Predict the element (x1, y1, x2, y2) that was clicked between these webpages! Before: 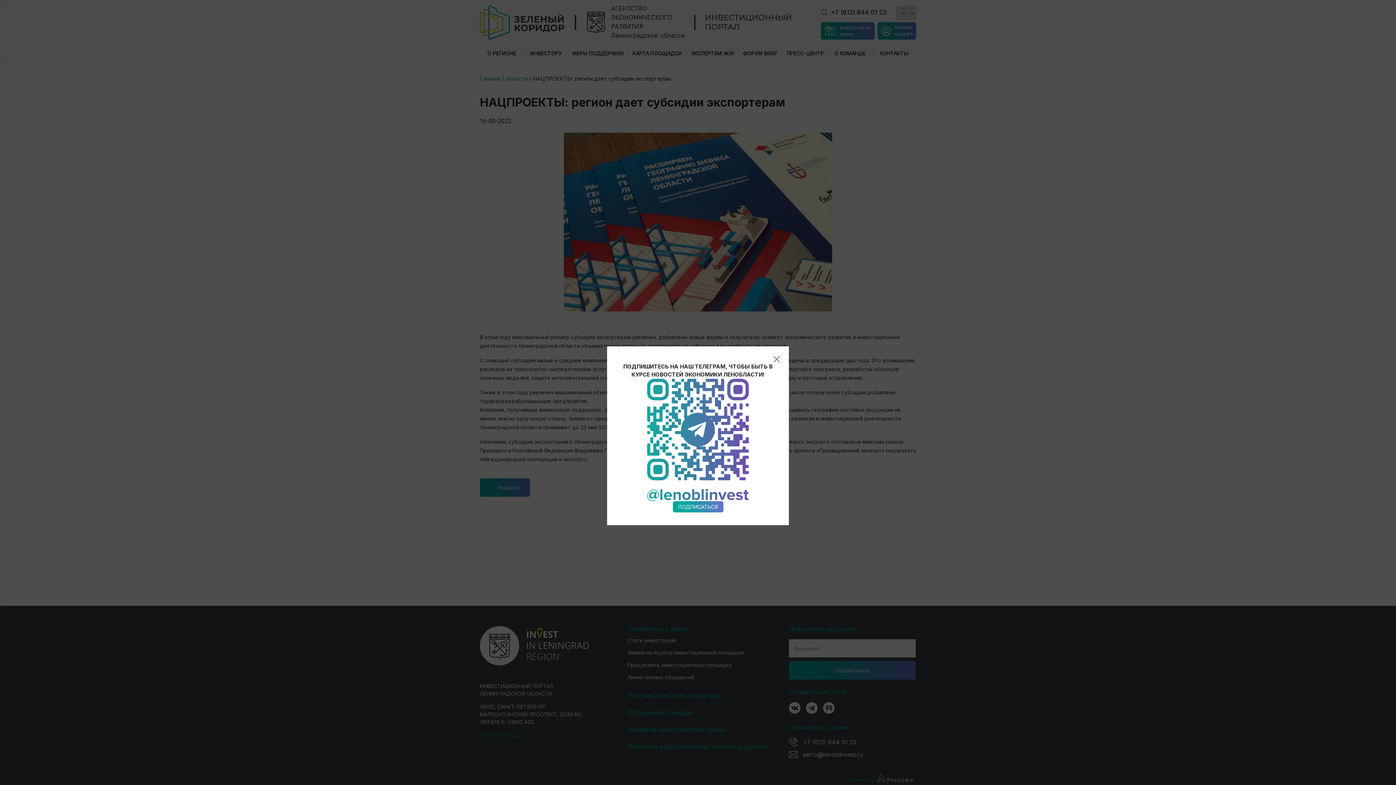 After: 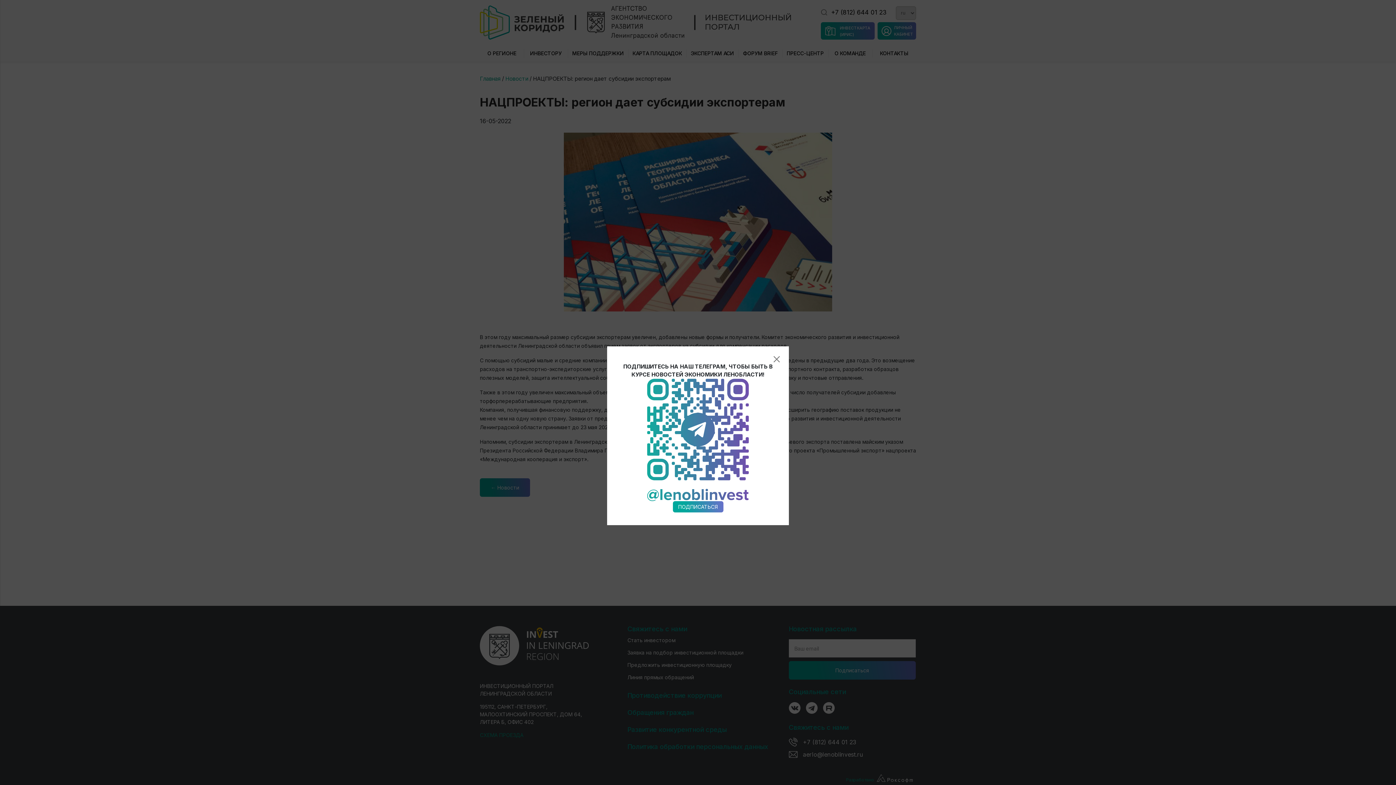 Action: bbox: (672, 501, 723, 512) label: ПОДПИСАТЬСЯ